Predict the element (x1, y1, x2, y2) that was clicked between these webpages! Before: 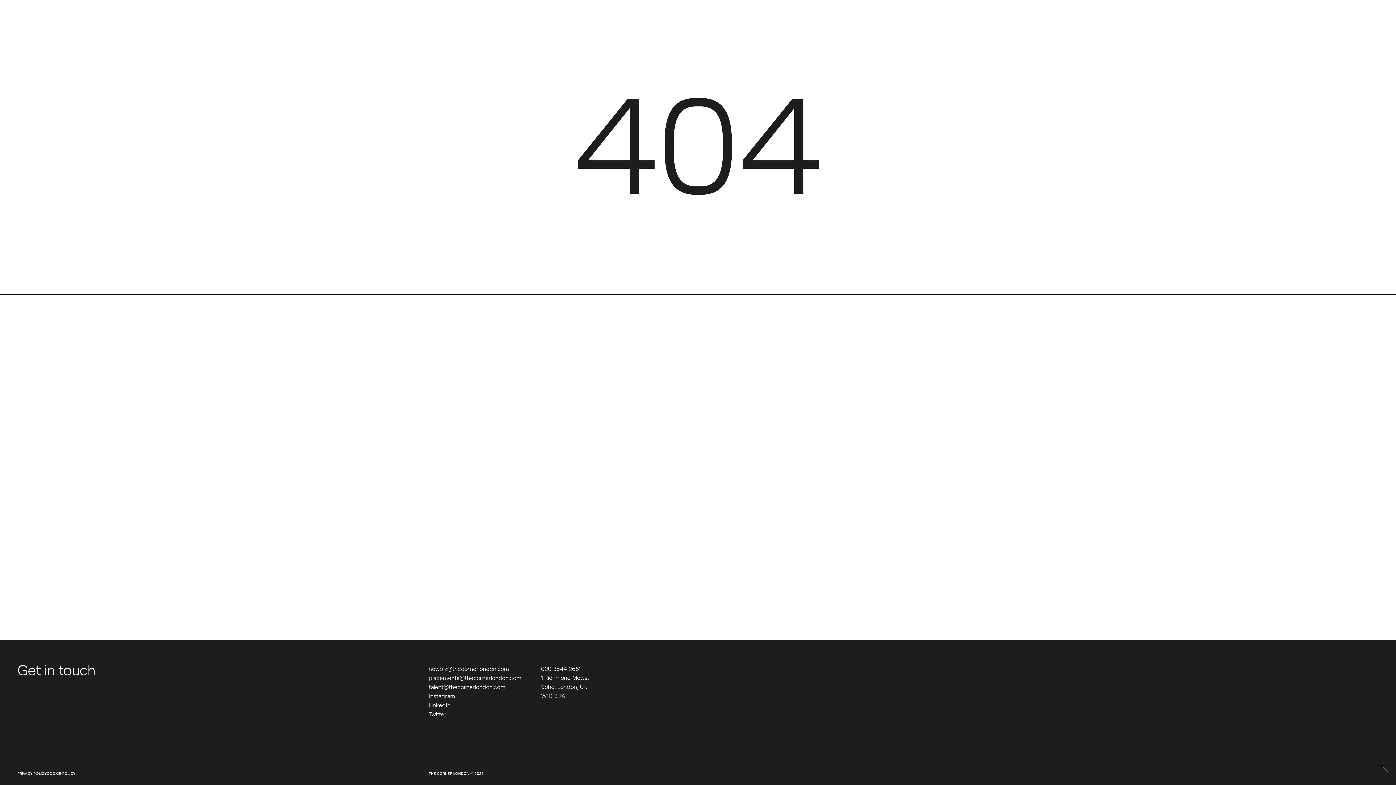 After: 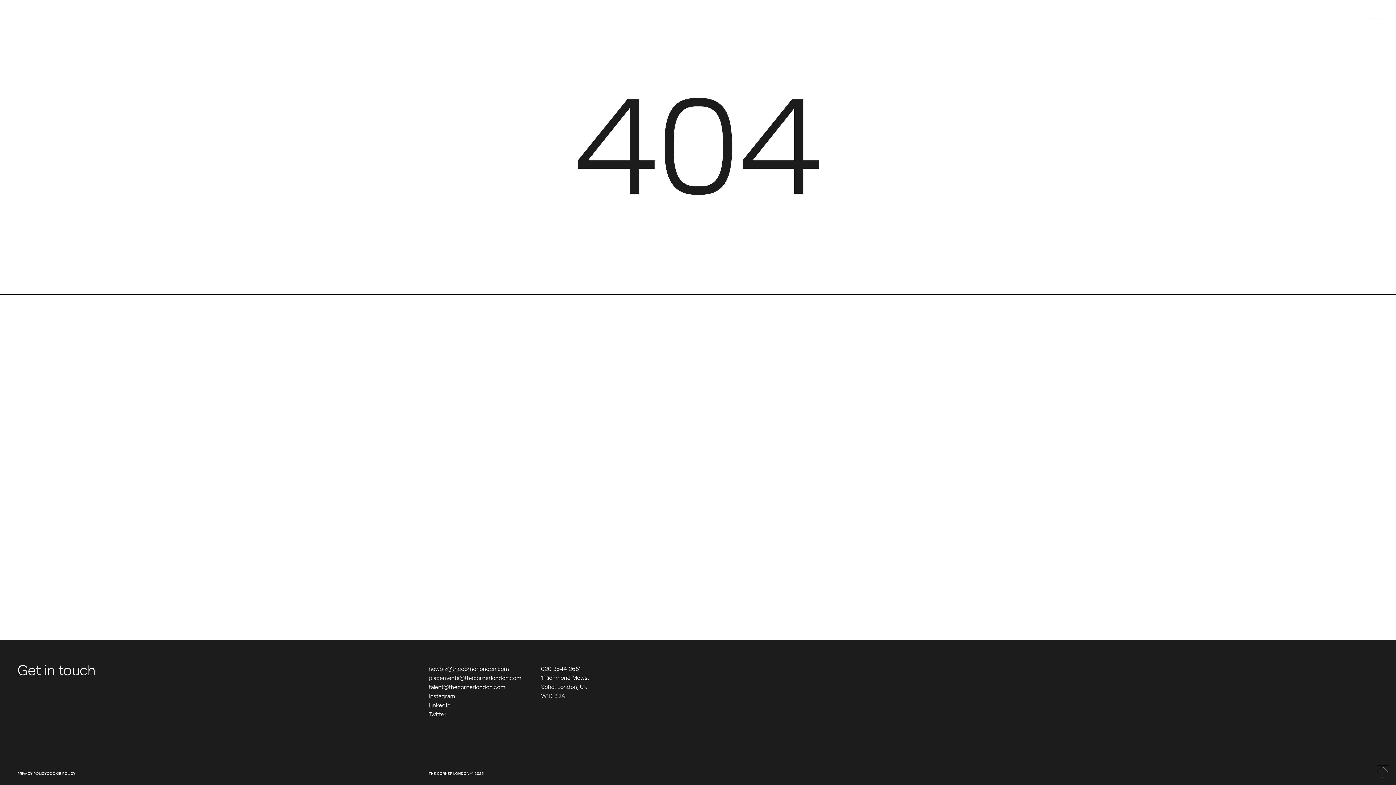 Action: label: newbiz@thecornerlondon.com bbox: (428, 664, 509, 673)